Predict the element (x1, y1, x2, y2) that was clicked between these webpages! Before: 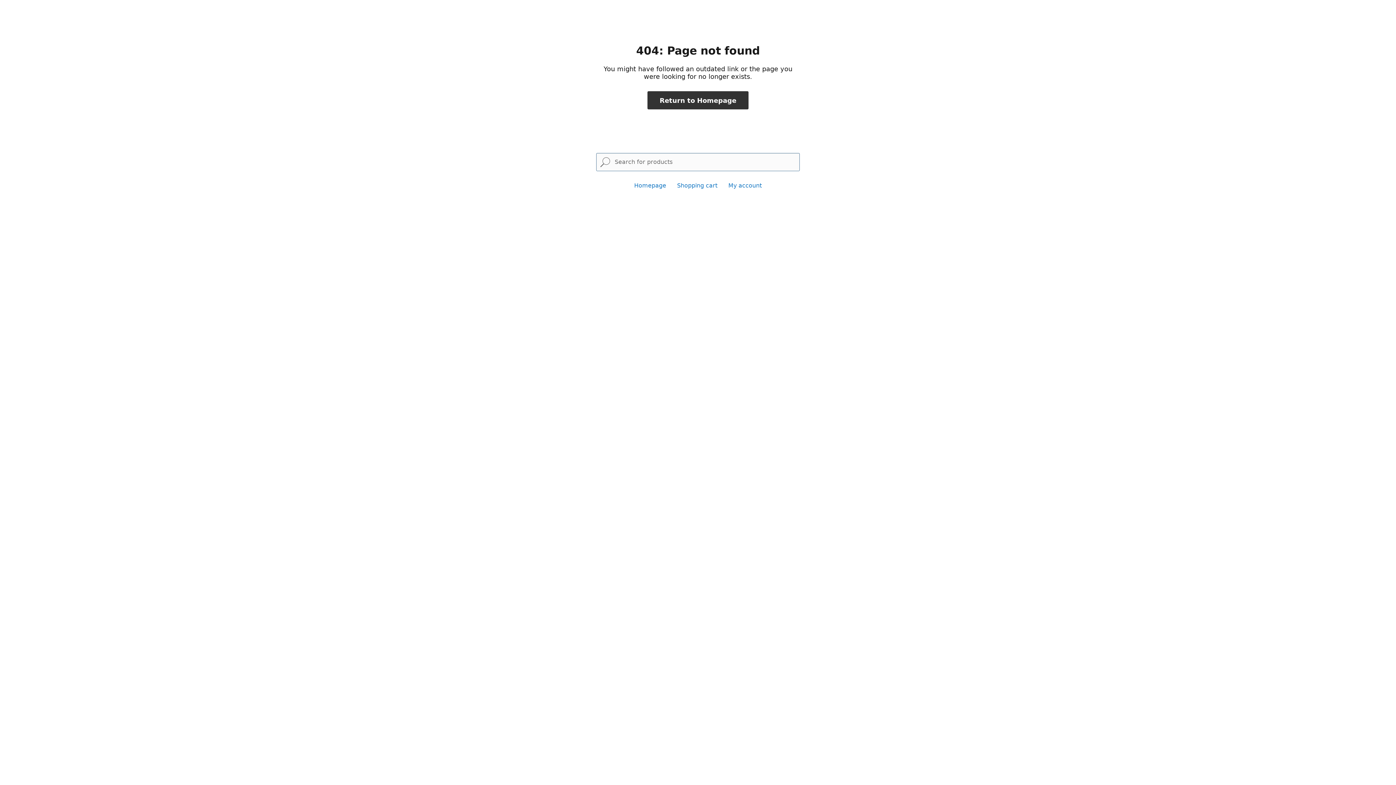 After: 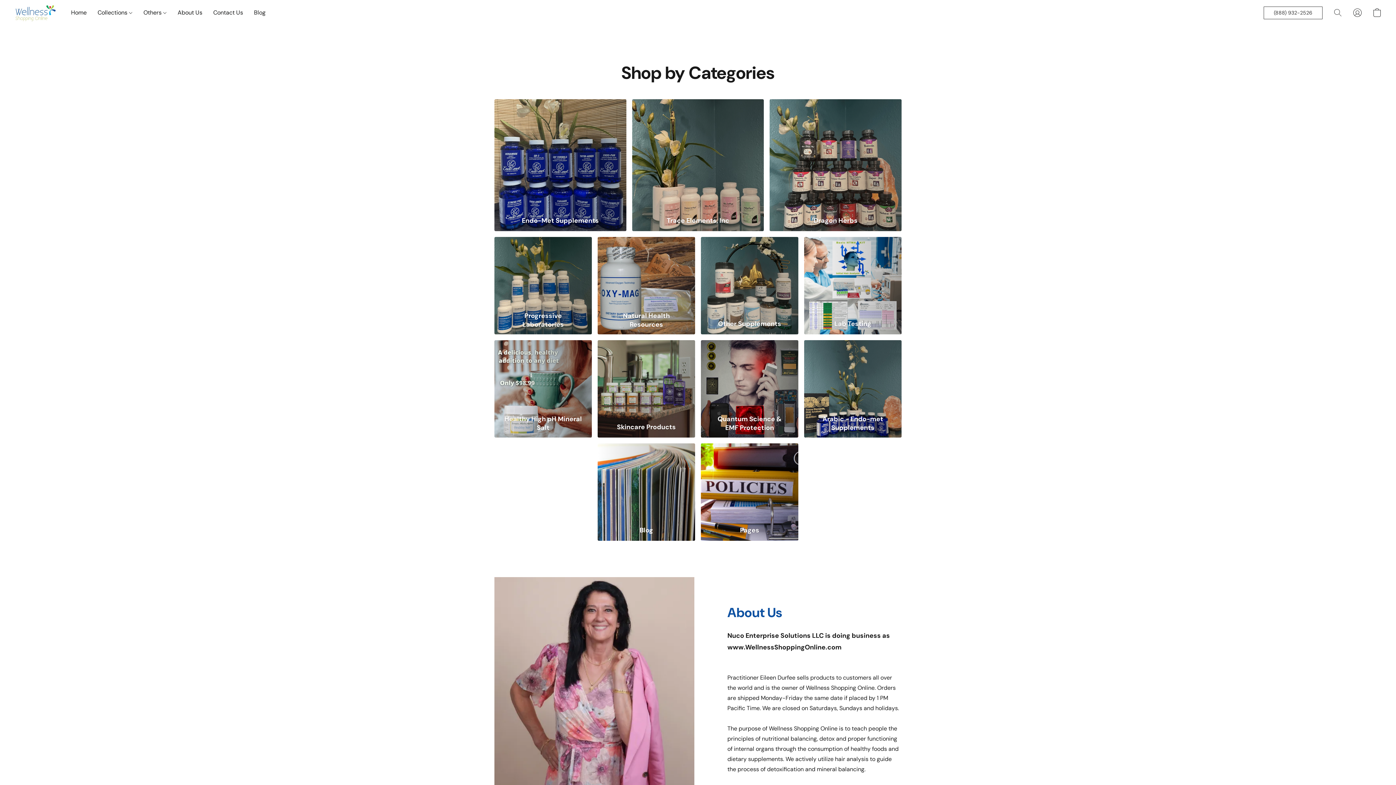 Action: label: Return to Homepage bbox: (647, 91, 748, 109)